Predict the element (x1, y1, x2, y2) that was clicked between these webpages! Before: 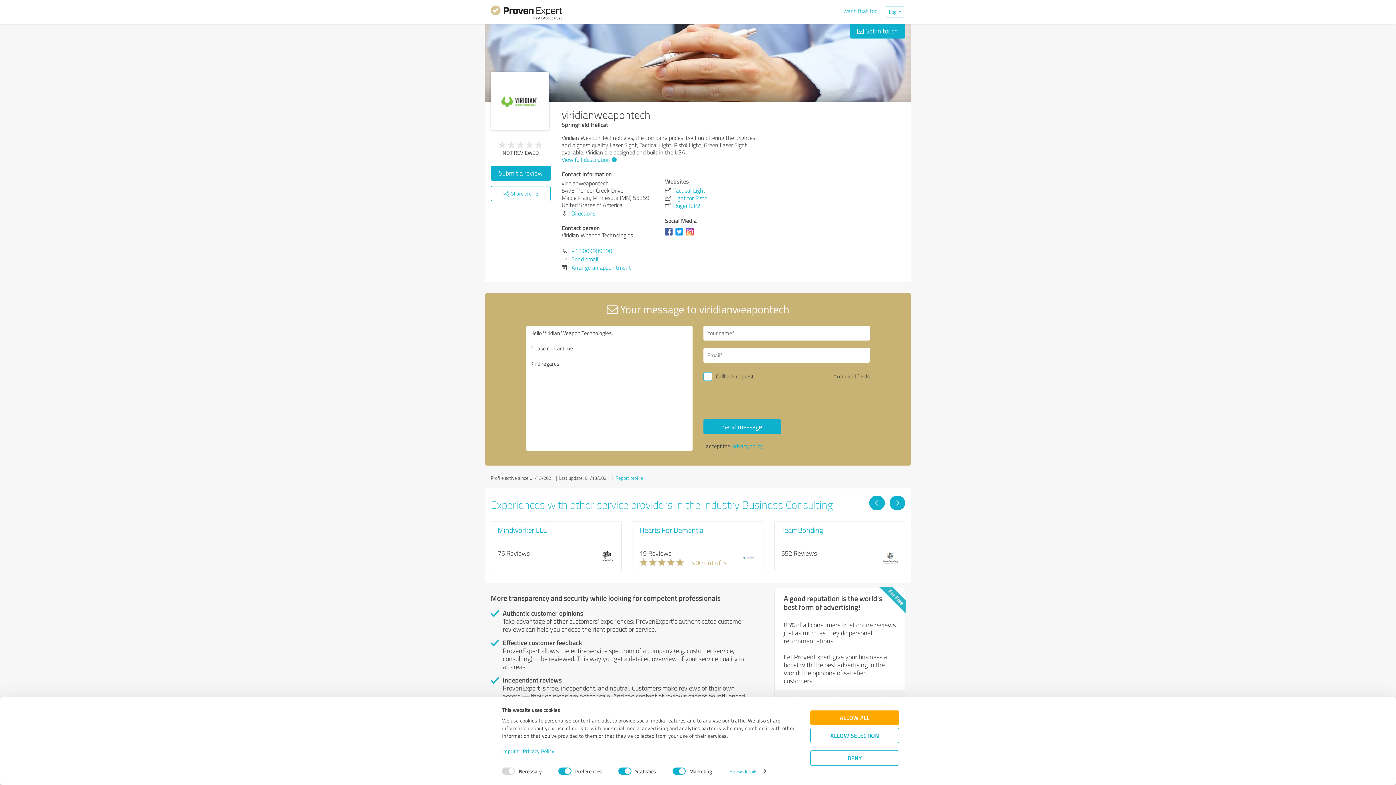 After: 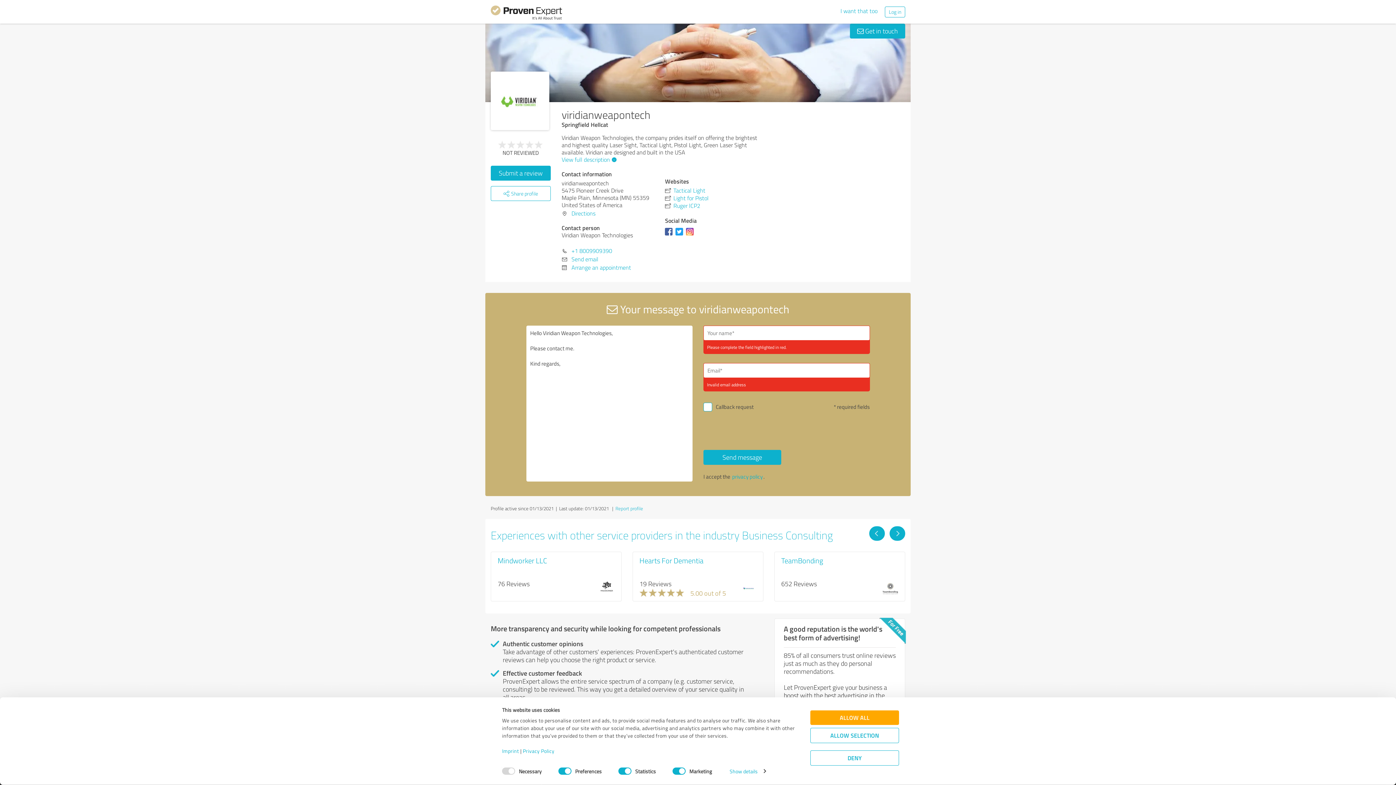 Action: bbox: (703, 419, 781, 434) label: Send message